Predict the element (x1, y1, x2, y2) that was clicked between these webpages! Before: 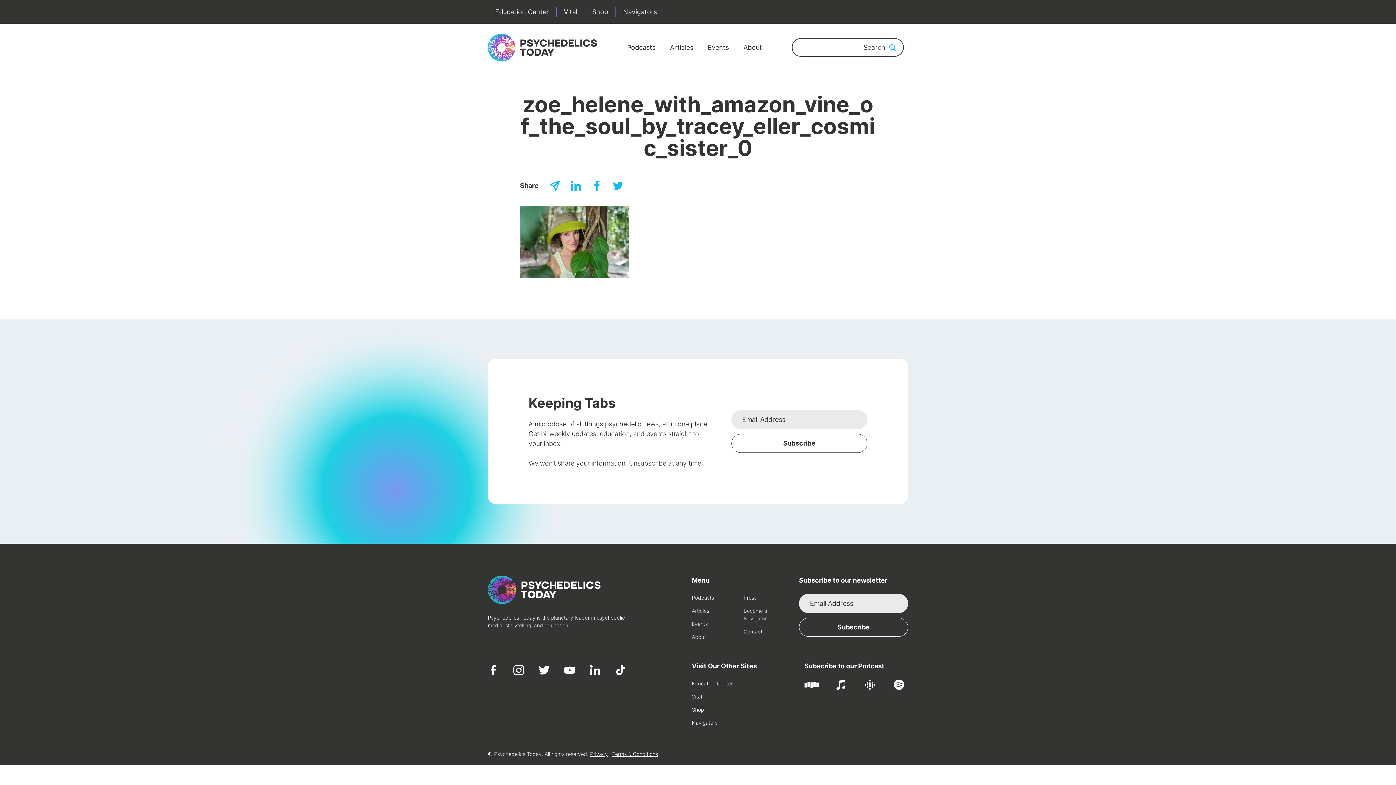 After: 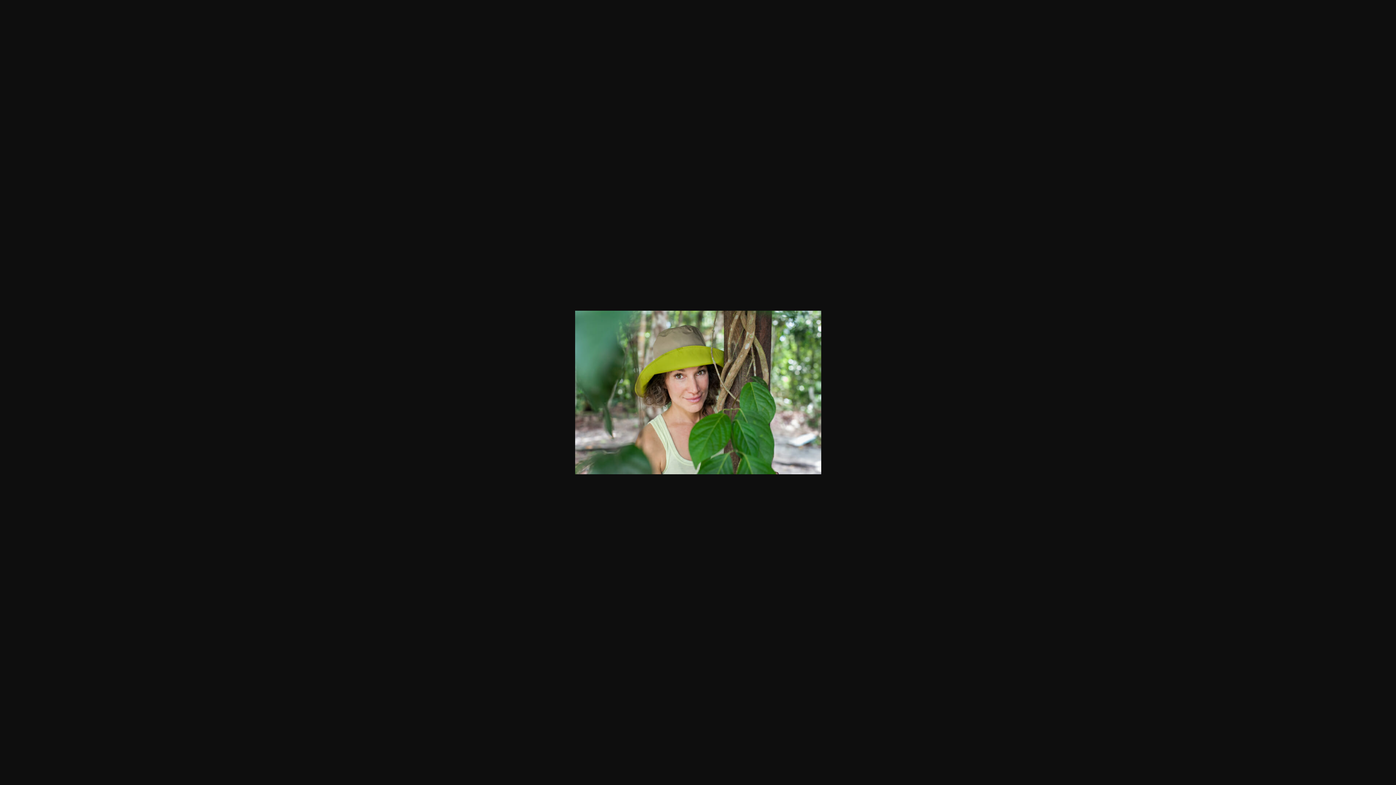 Action: bbox: (520, 237, 629, 245)